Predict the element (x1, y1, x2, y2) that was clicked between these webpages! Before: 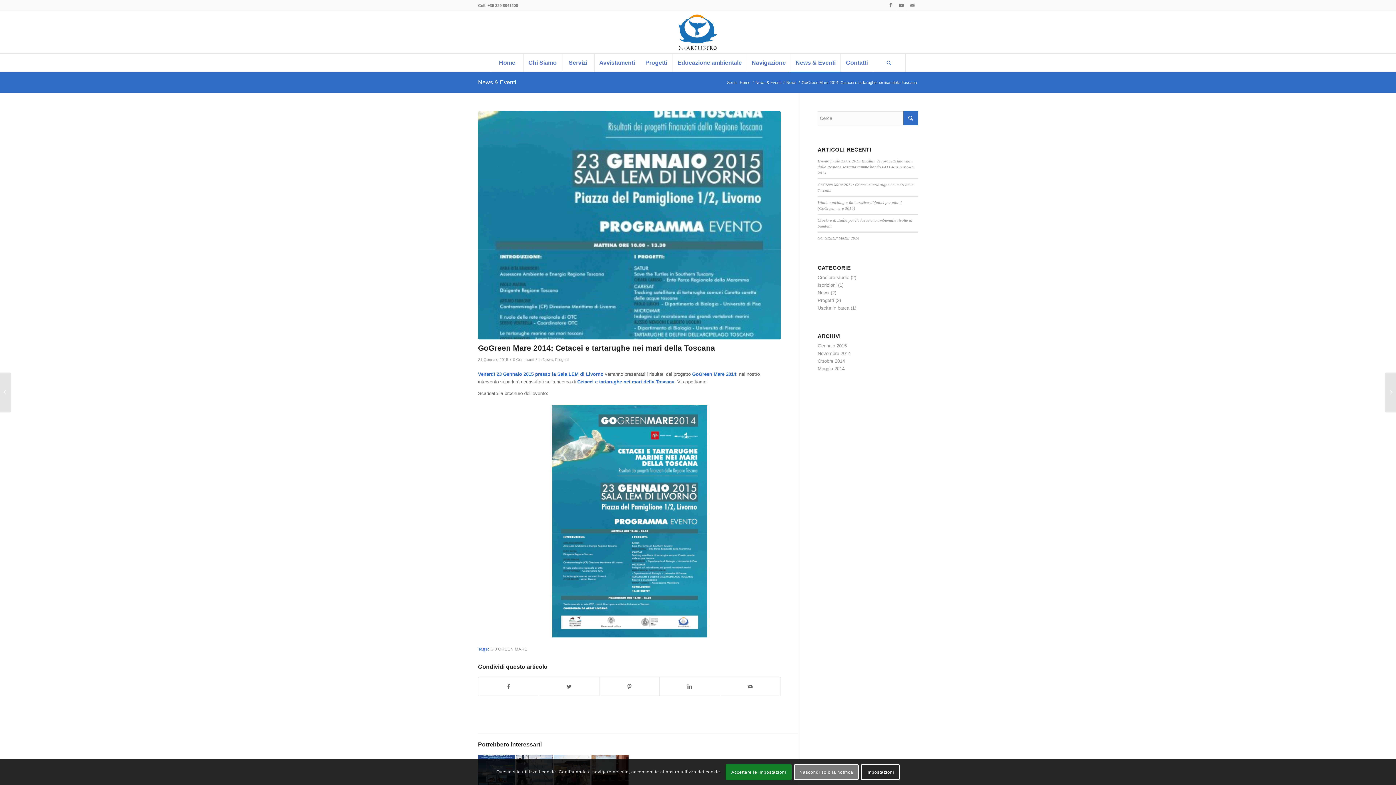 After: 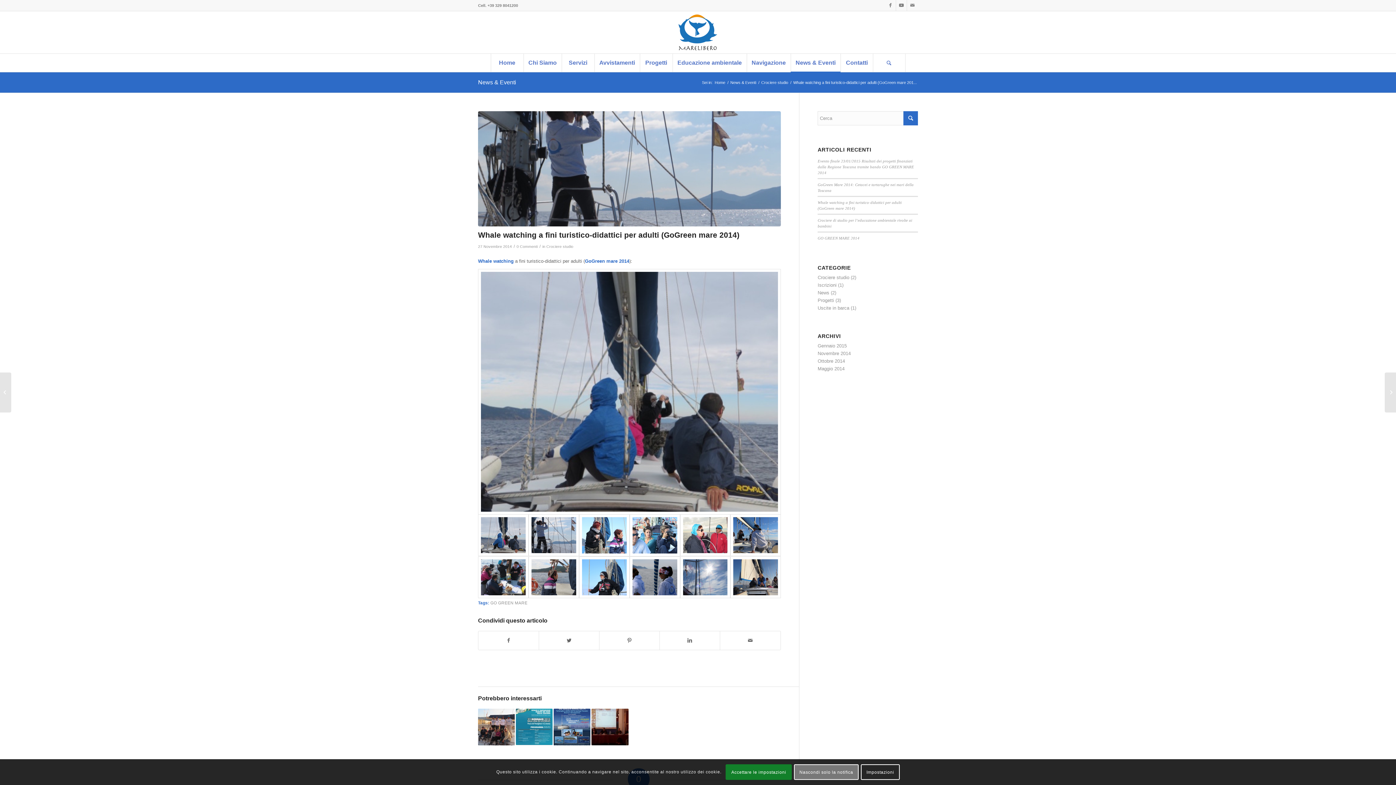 Action: label: Whale watching a fini turistico-didattici per adulti (GoGreen mare 2014)	 bbox: (0, 372, 11, 412)